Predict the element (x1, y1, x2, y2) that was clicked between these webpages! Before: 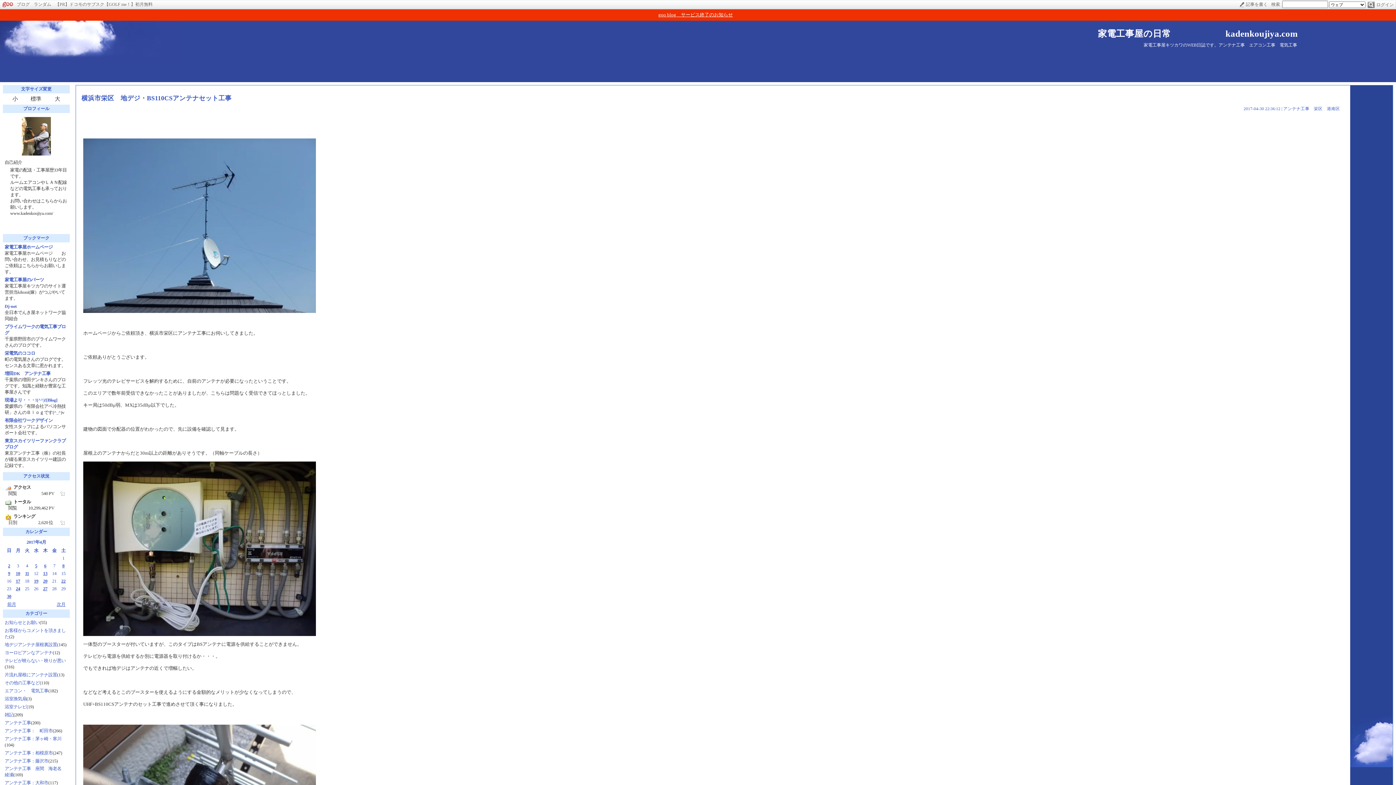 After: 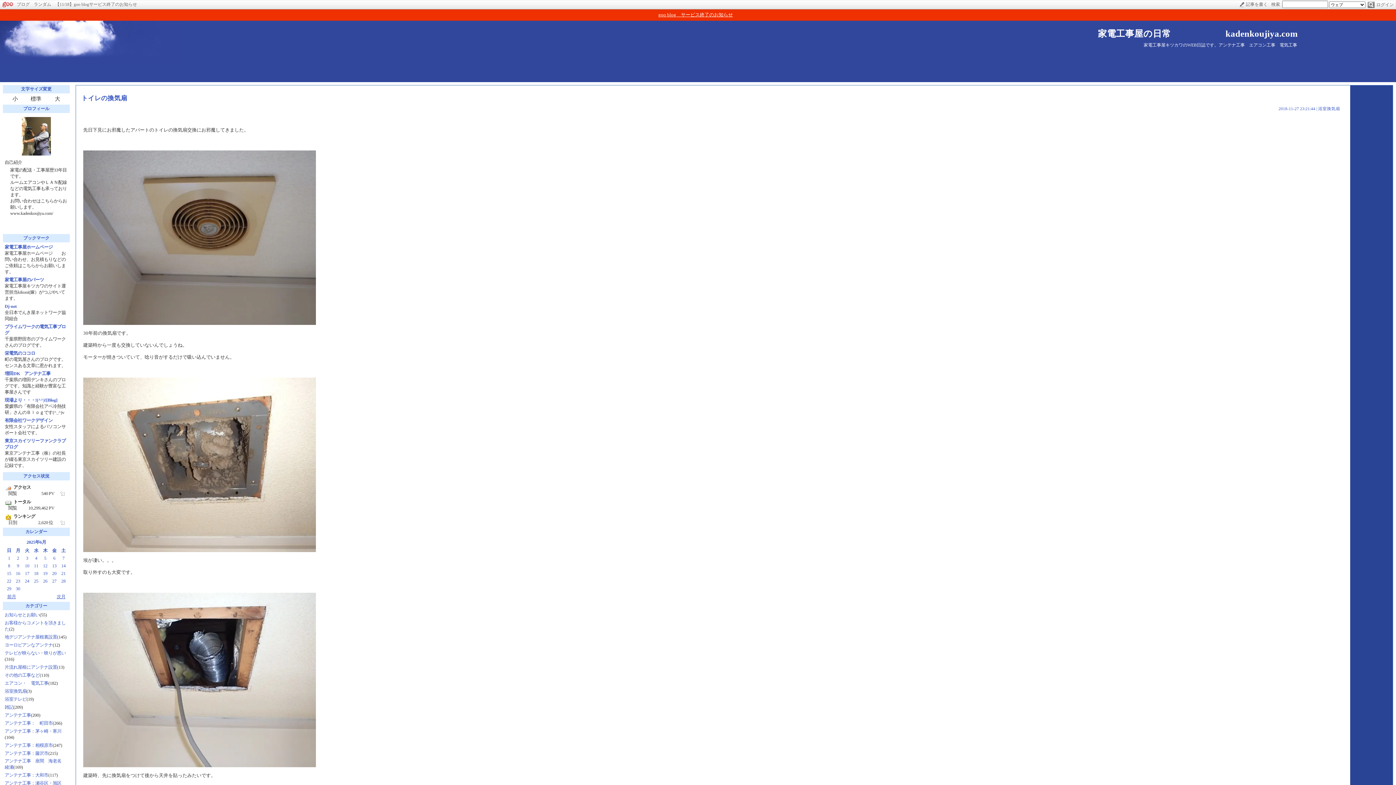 Action: label: 浴室換気扇 bbox: (4, 696, 26, 701)